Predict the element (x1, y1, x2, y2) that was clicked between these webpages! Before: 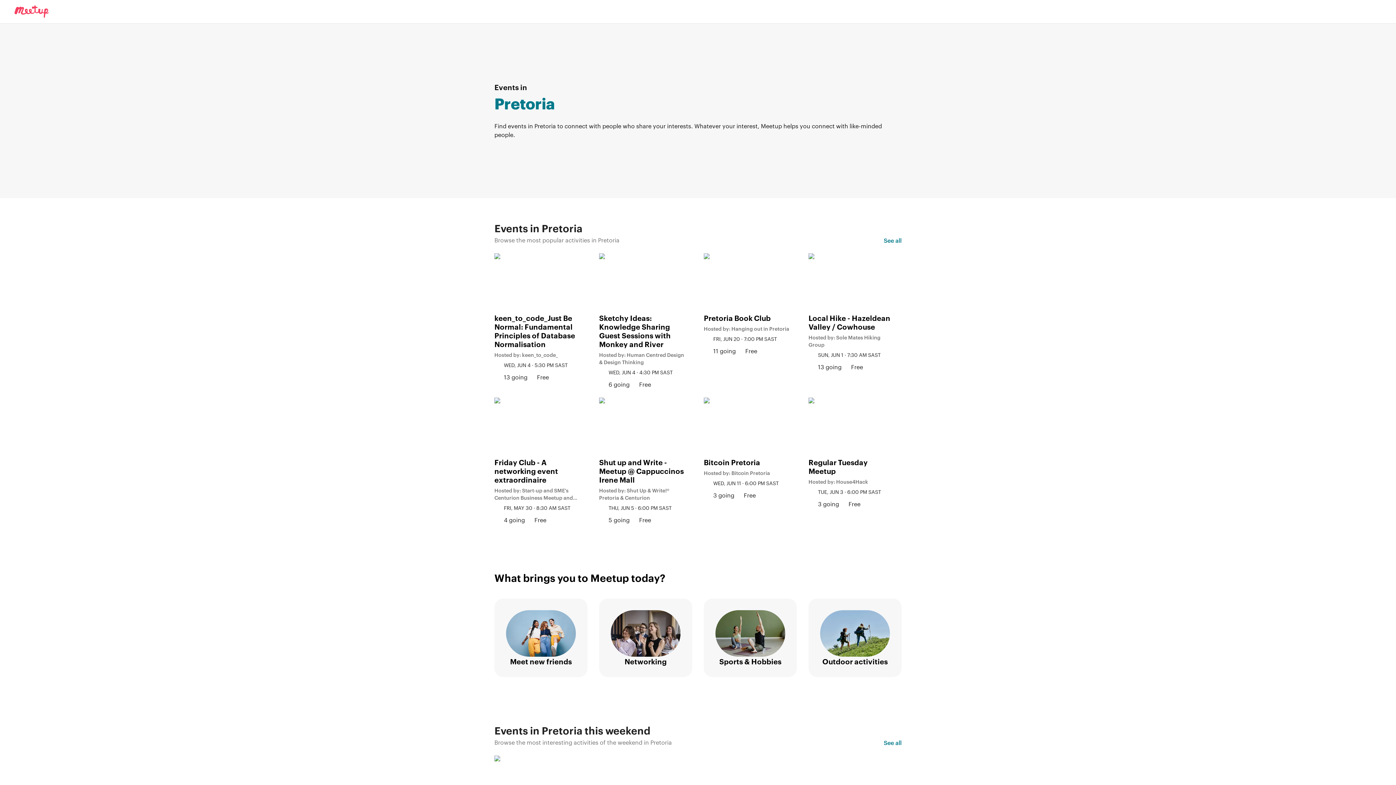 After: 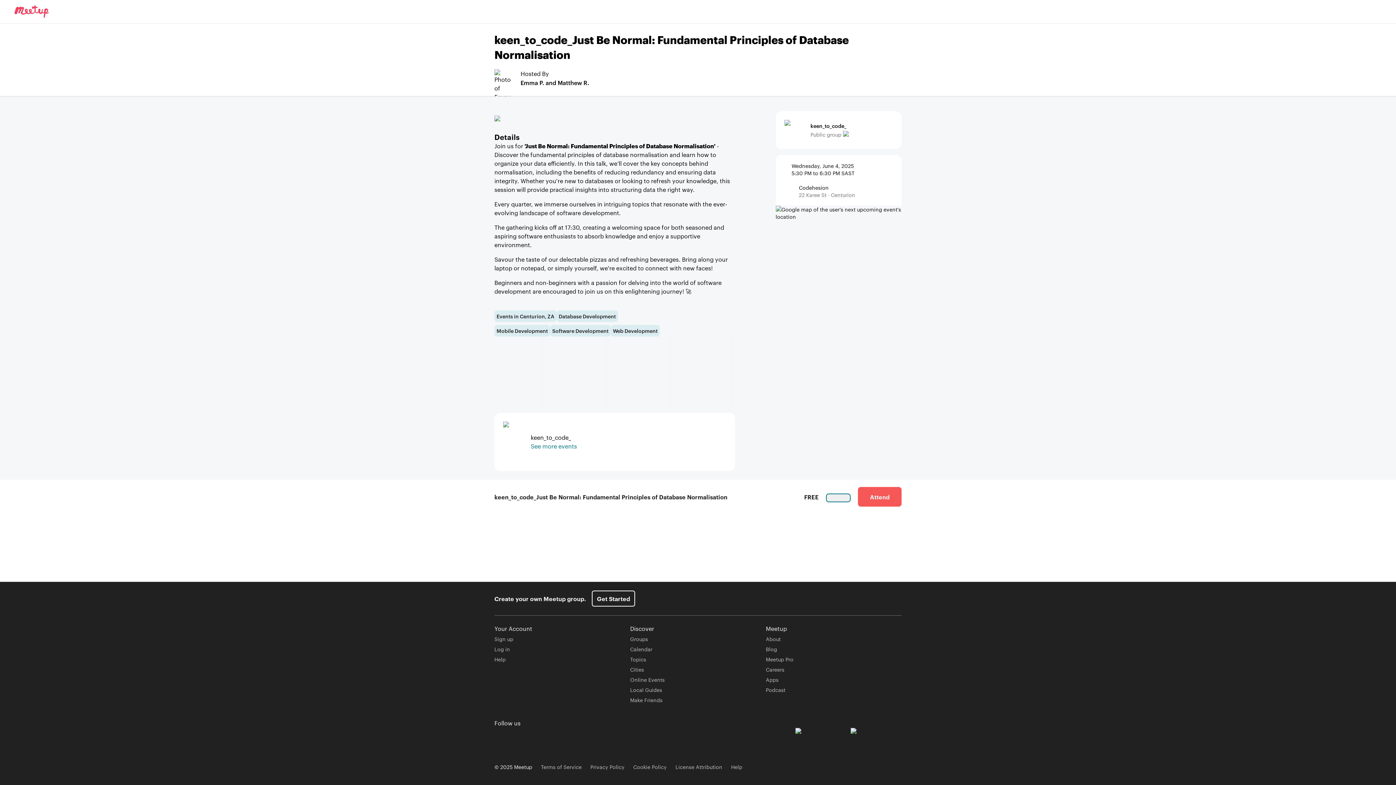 Action: label: keen_to_code_Just Be Normal: Fundamental Principles of Database Normalisation

Hosted by: keen_to_code_

WED, JUN 4 · 5:30 PM SAST
13 going
Free bbox: (494, 253, 587, 389)